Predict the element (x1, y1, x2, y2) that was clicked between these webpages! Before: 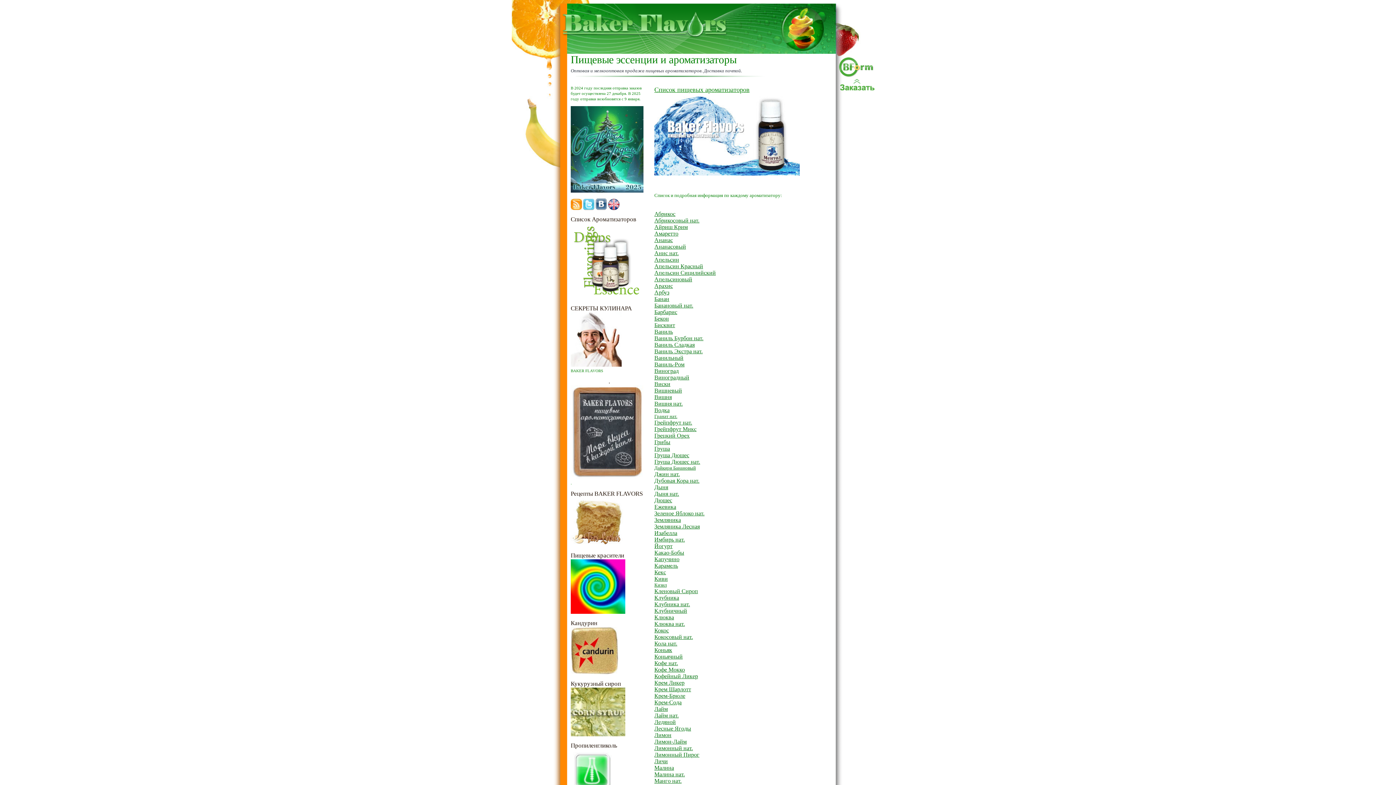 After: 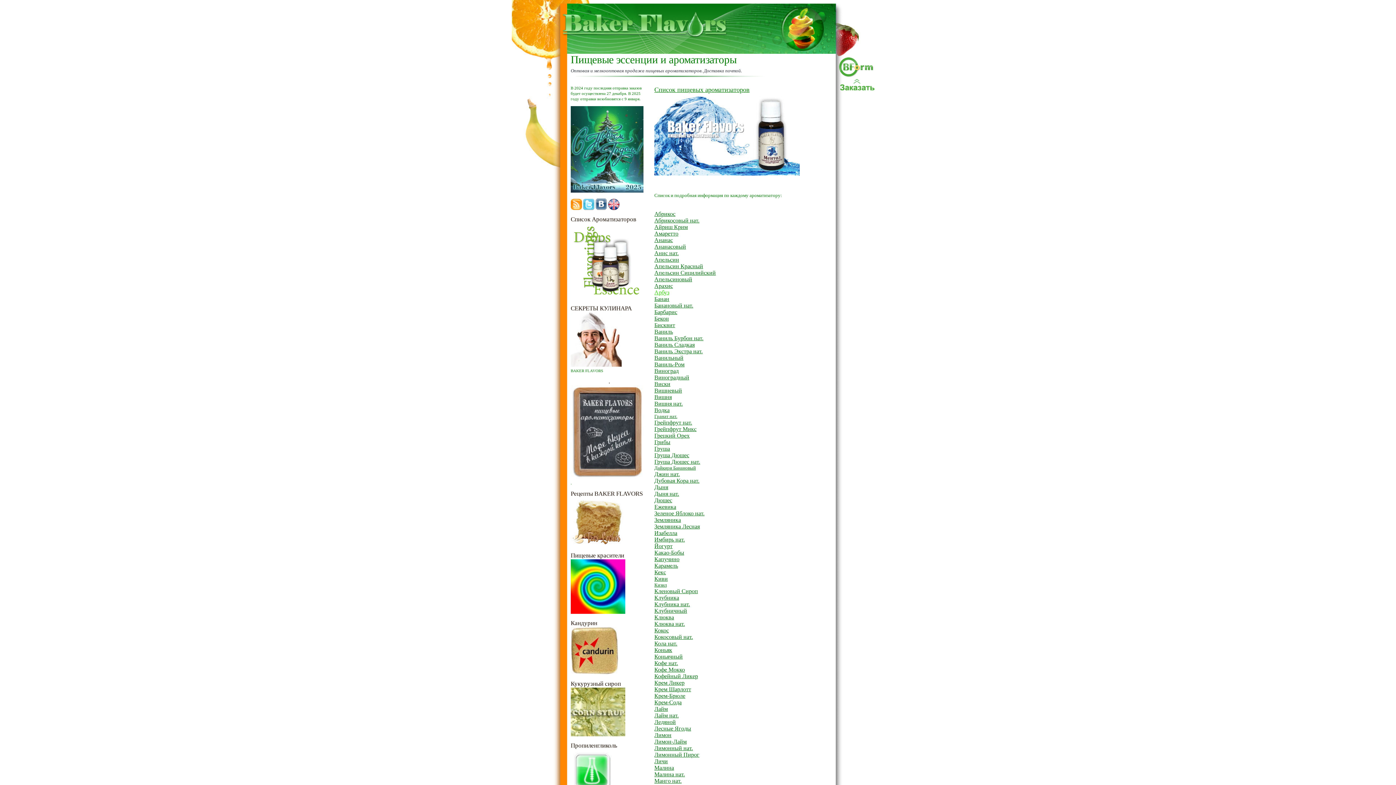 Action: label: Арбуз bbox: (654, 289, 669, 295)